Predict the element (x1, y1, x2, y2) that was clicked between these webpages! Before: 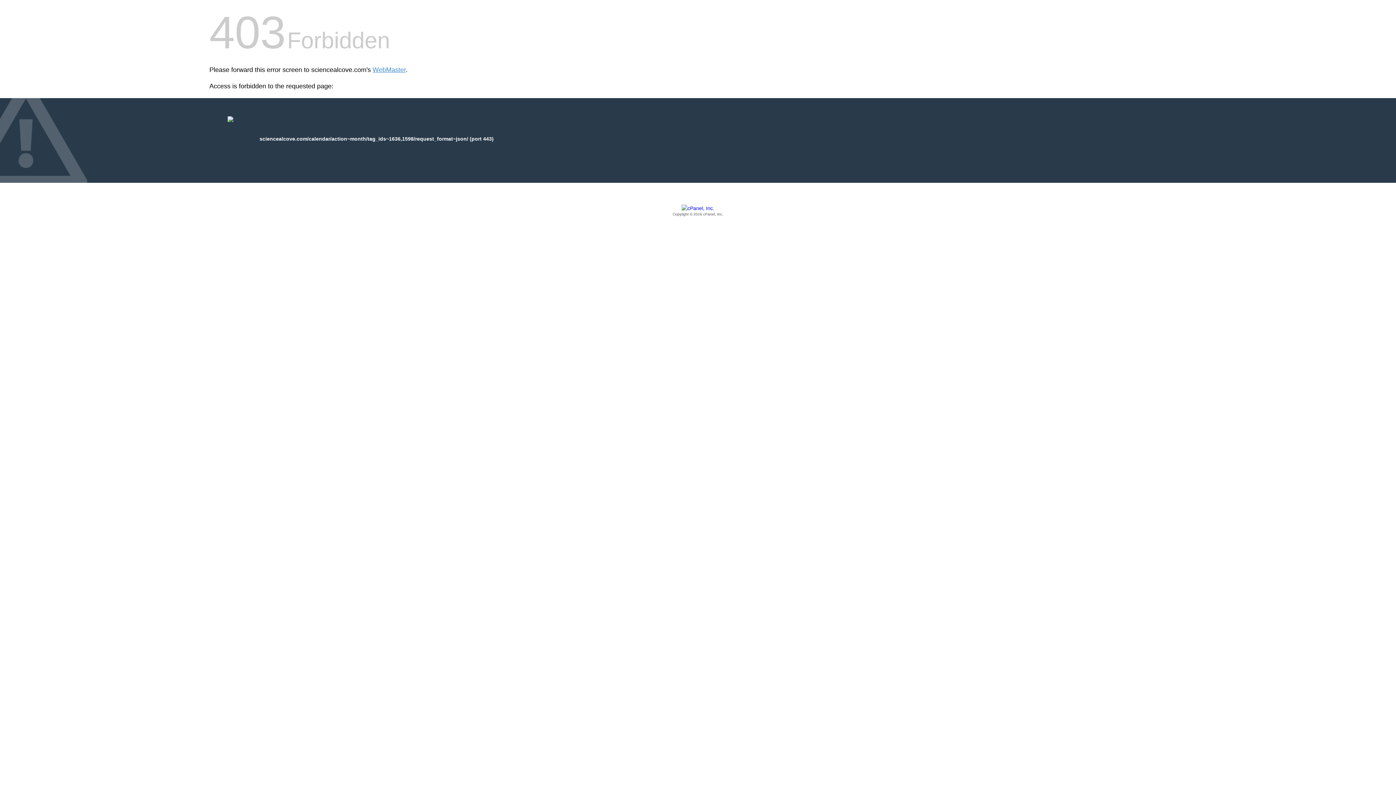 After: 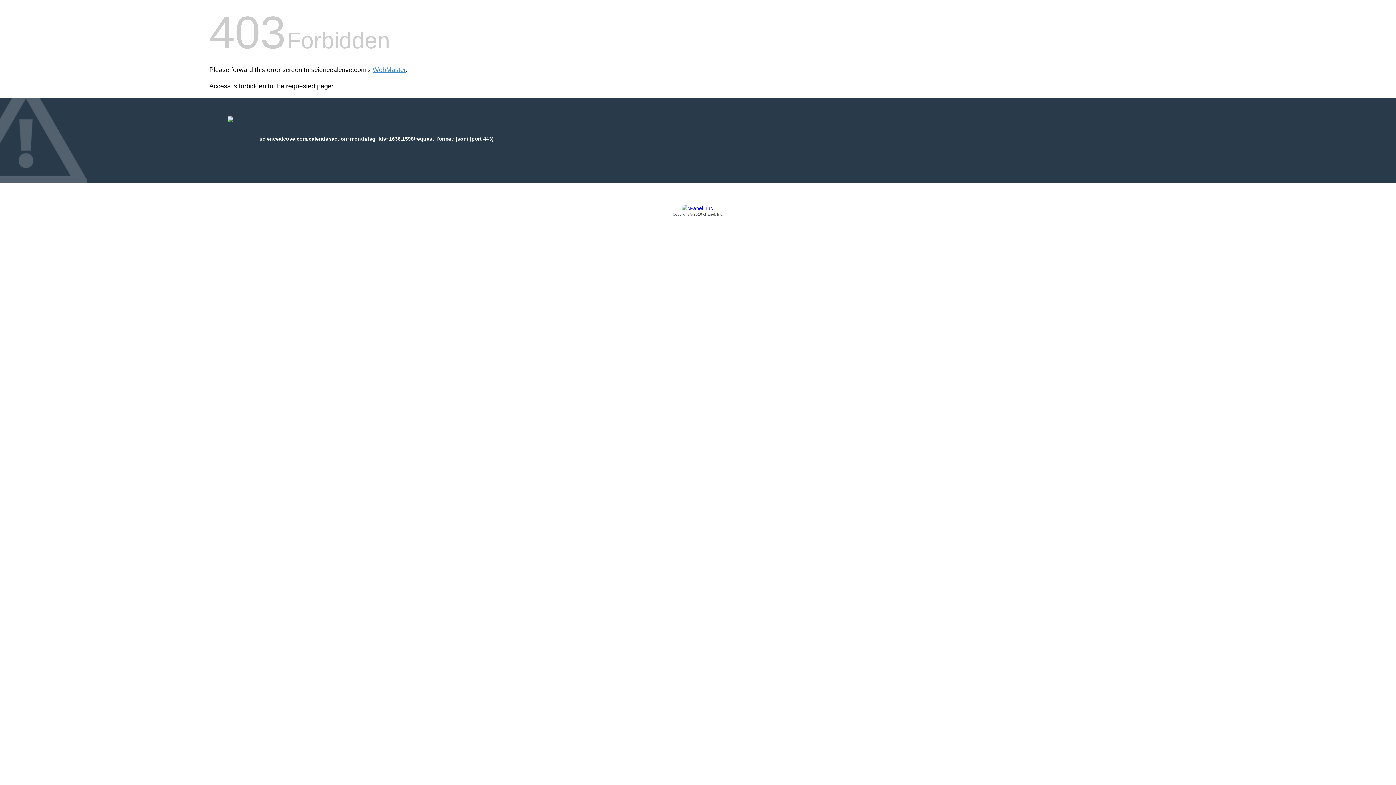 Action: label: Copyright © 2016 cPanel, Inc. bbox: (209, 205, 1186, 217)